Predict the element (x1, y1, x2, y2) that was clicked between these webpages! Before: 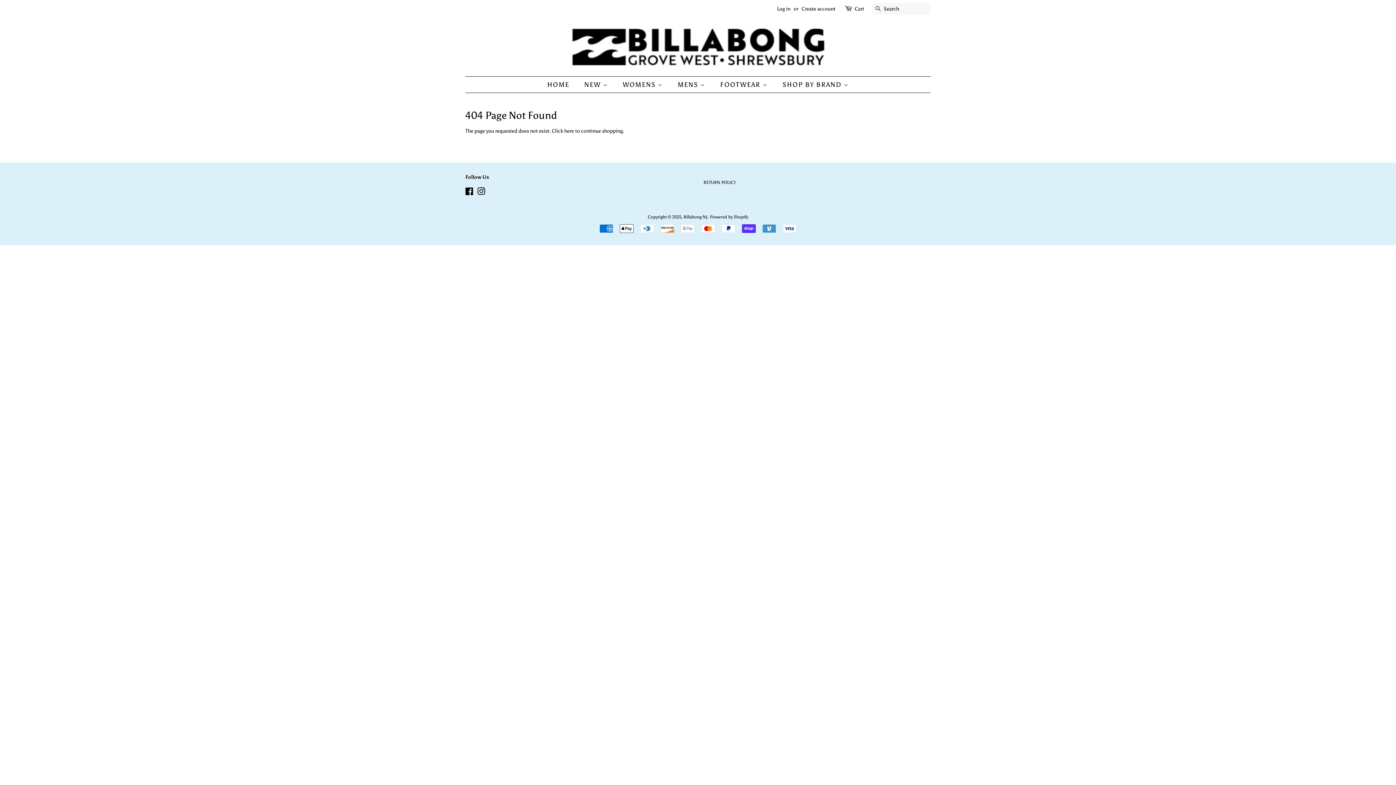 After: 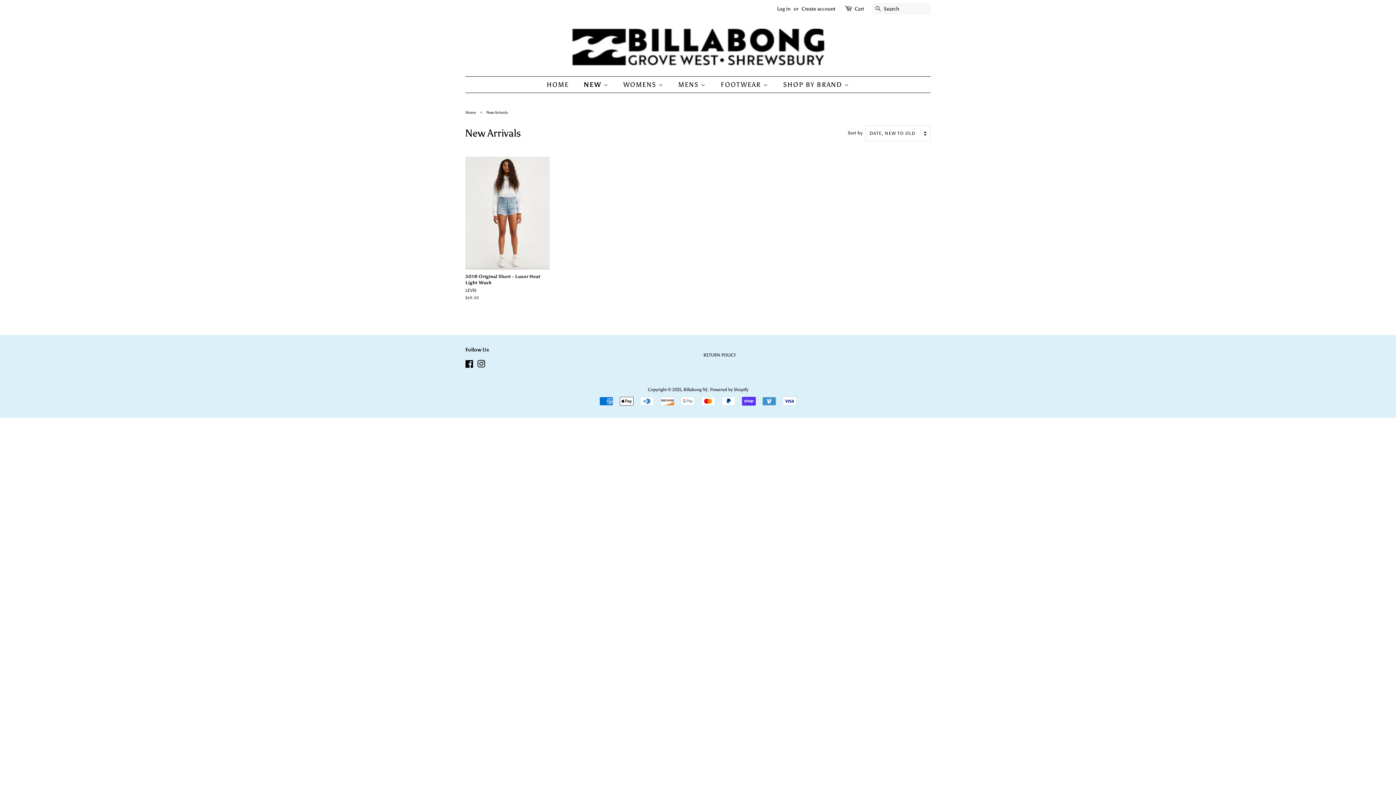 Action: label: NEW  bbox: (578, 76, 615, 92)